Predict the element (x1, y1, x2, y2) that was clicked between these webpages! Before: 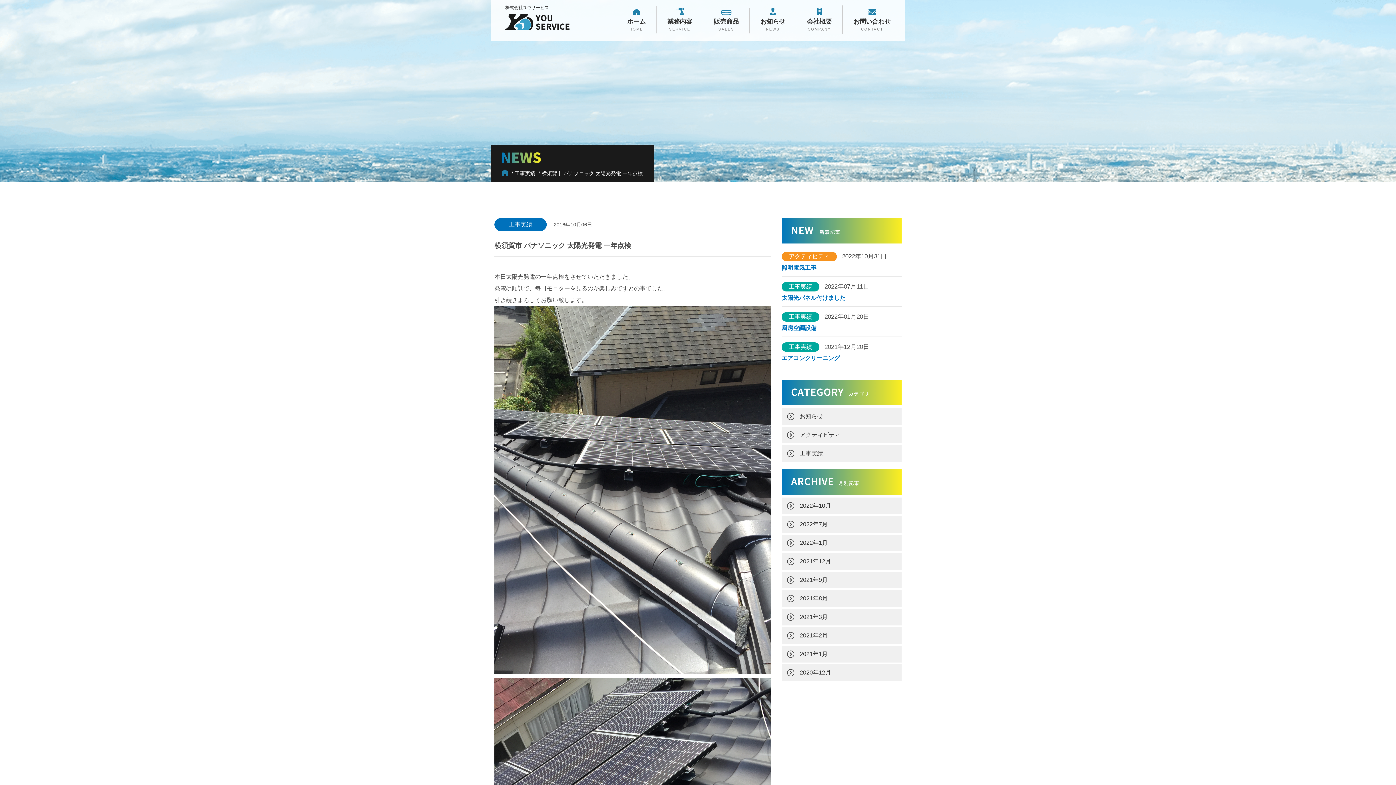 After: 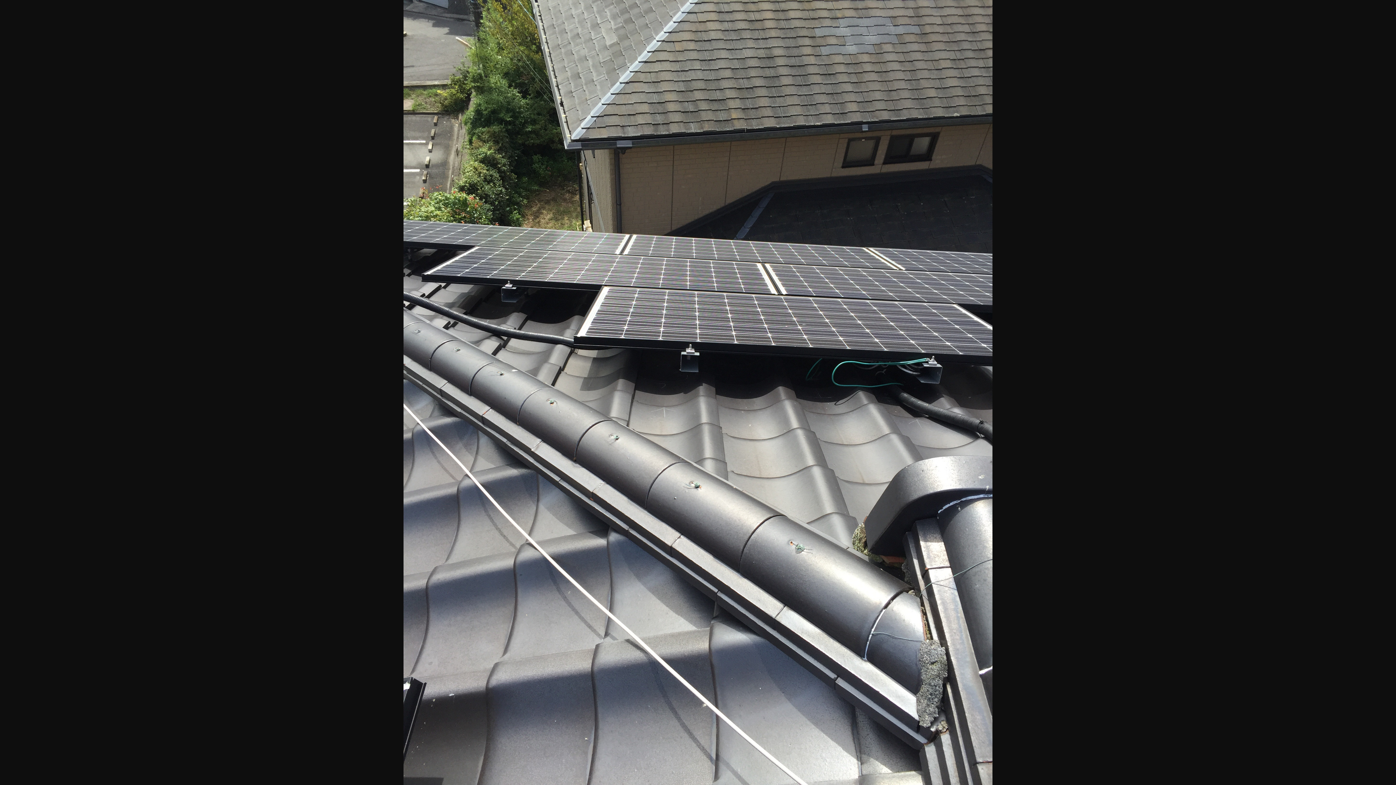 Action: bbox: (494, 669, 770, 675)